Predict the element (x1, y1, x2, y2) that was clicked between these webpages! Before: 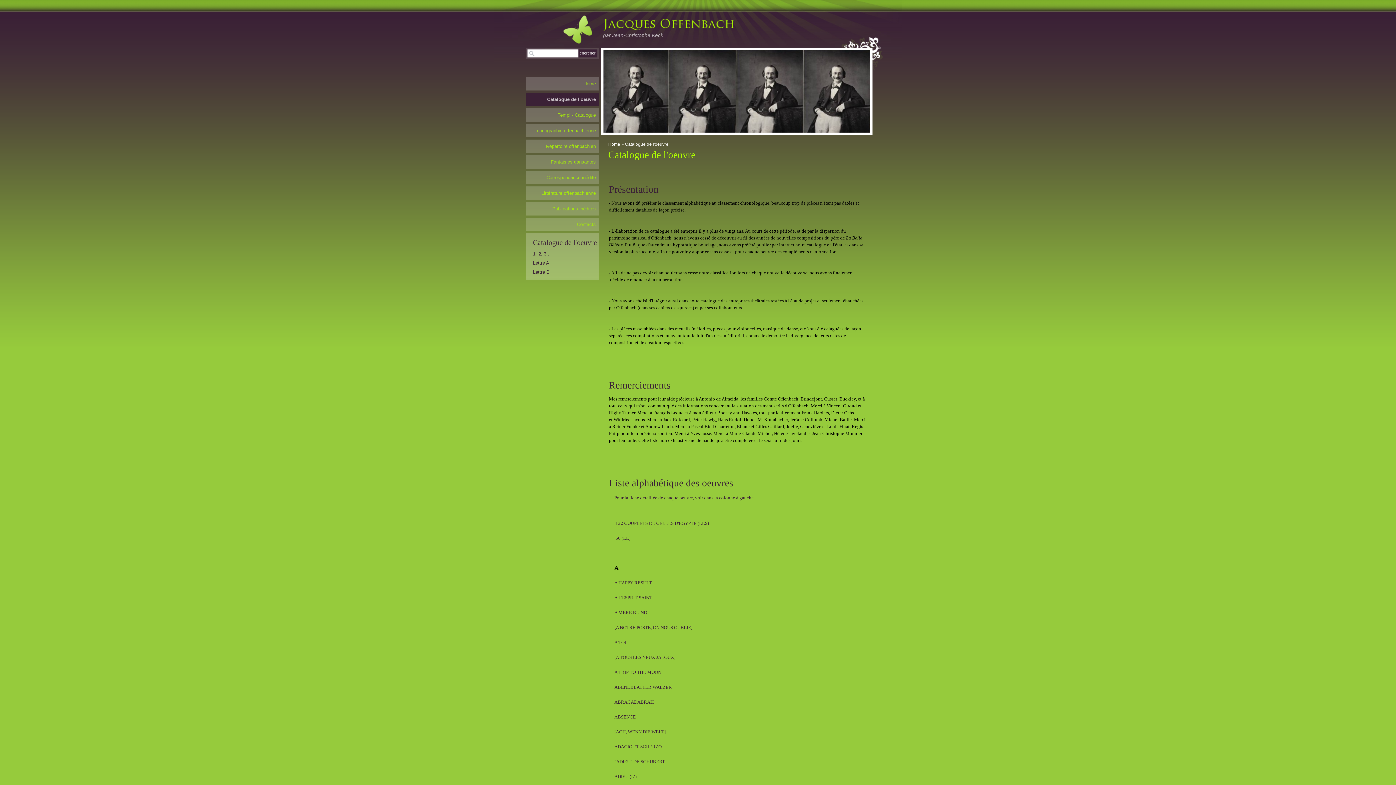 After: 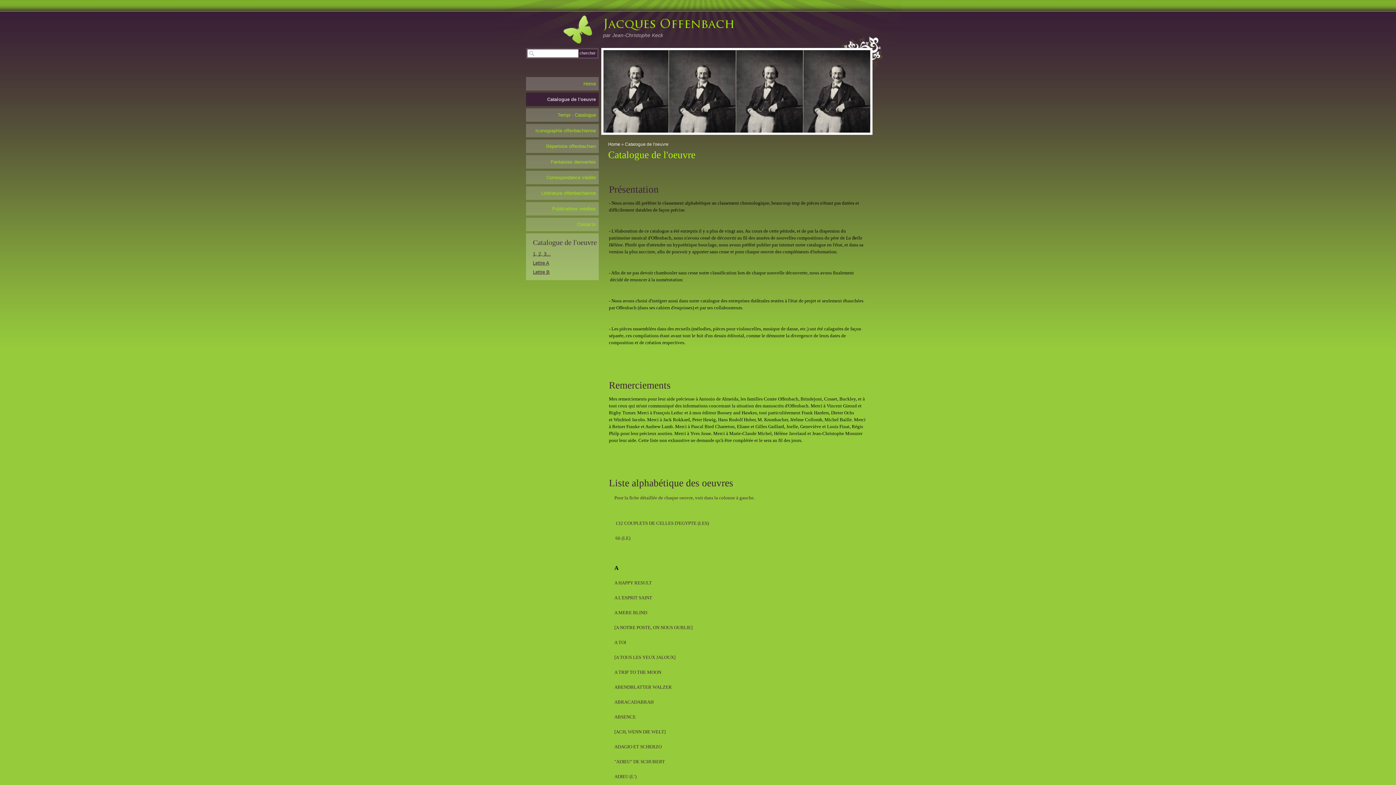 Action: bbox: (526, 92, 598, 106) label: Catalogue de l'oeuvre